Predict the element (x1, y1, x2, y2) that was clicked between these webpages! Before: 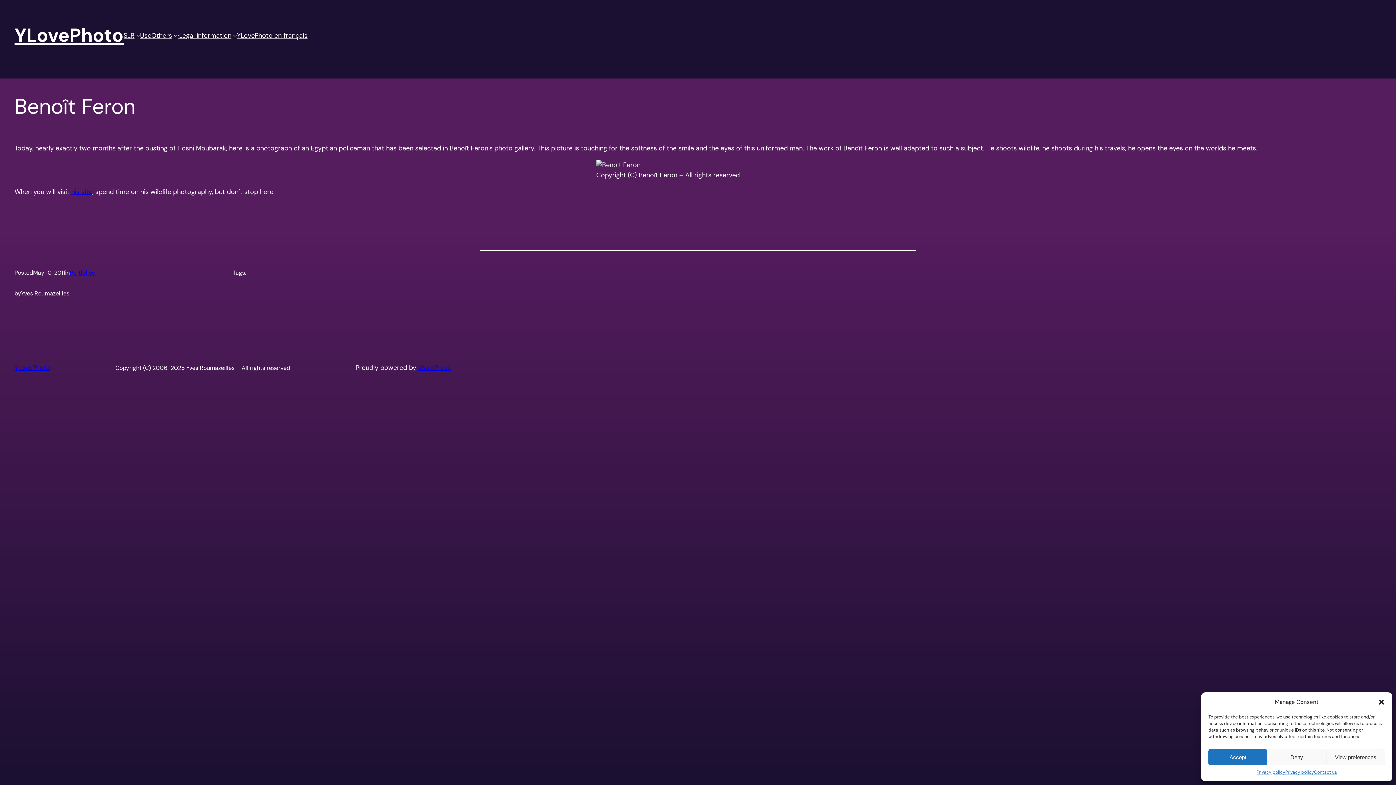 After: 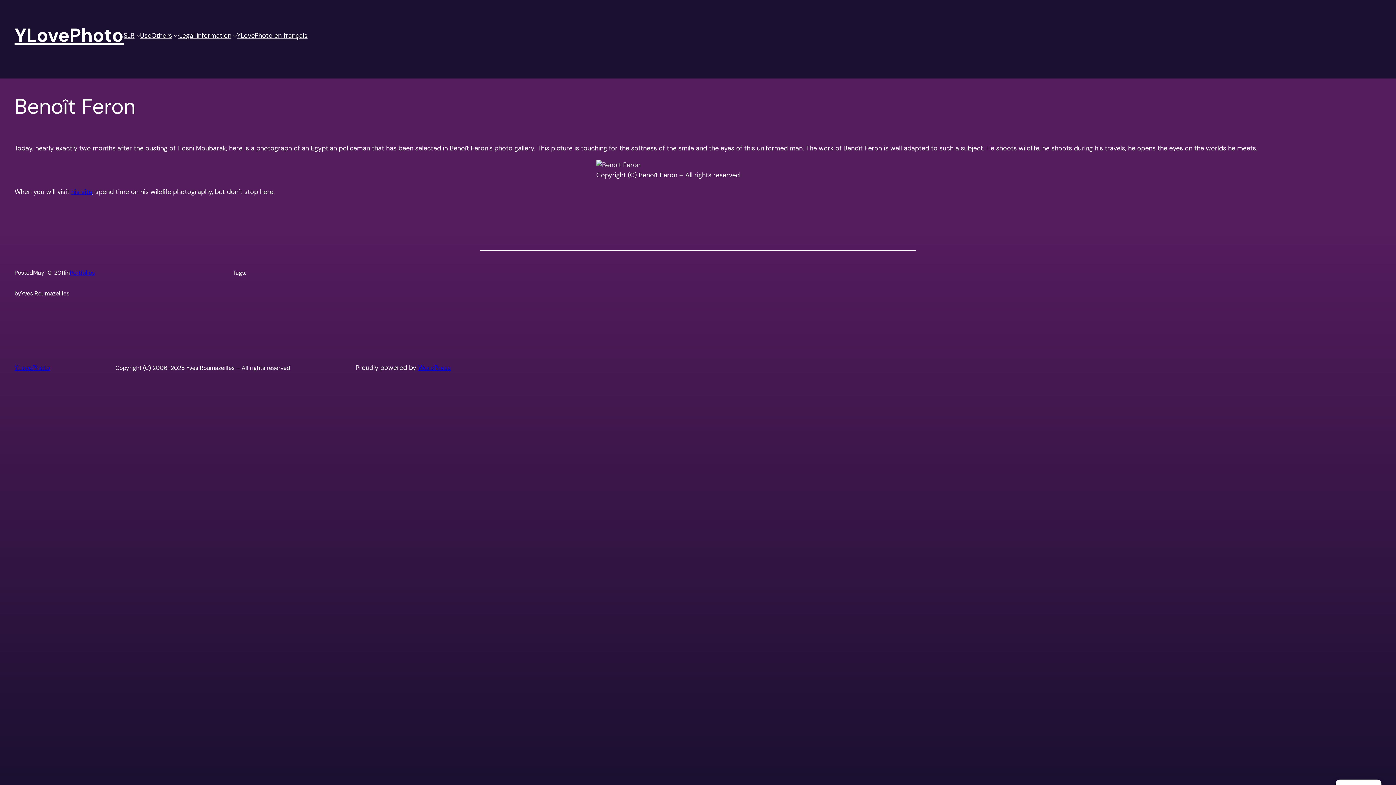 Action: bbox: (1378, 698, 1385, 706) label: Close dialog